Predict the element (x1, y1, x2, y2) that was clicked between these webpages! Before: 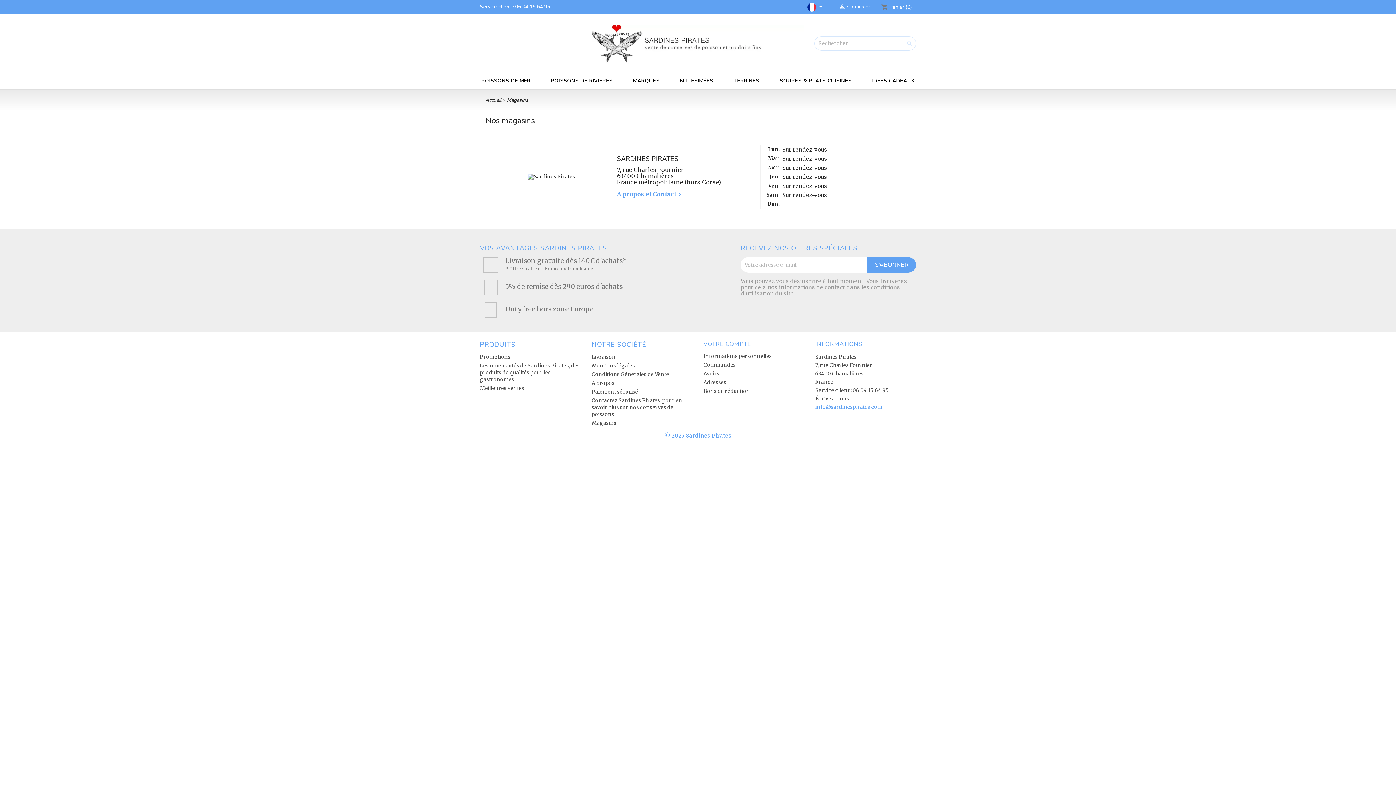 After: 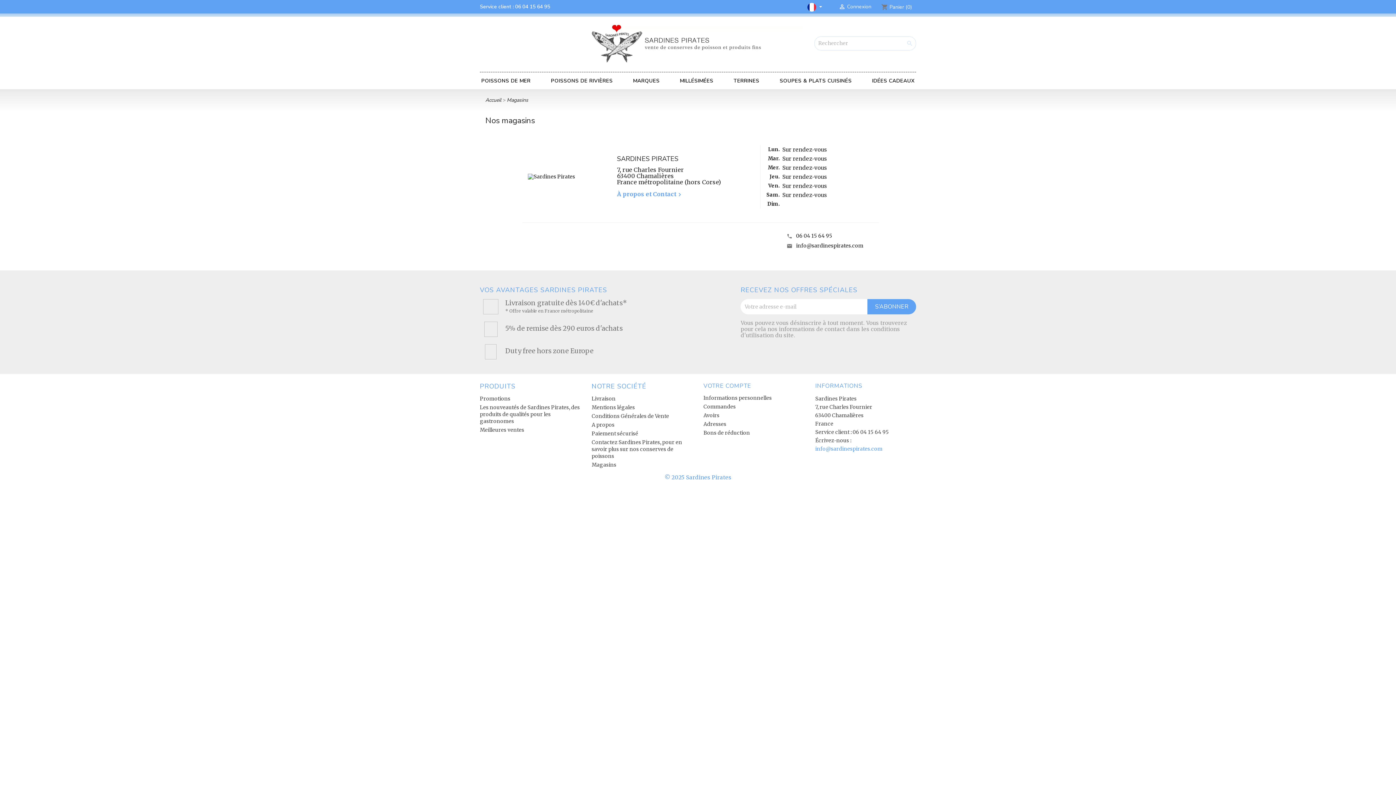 Action: label: À propos et Contact bbox: (617, 190, 683, 197)